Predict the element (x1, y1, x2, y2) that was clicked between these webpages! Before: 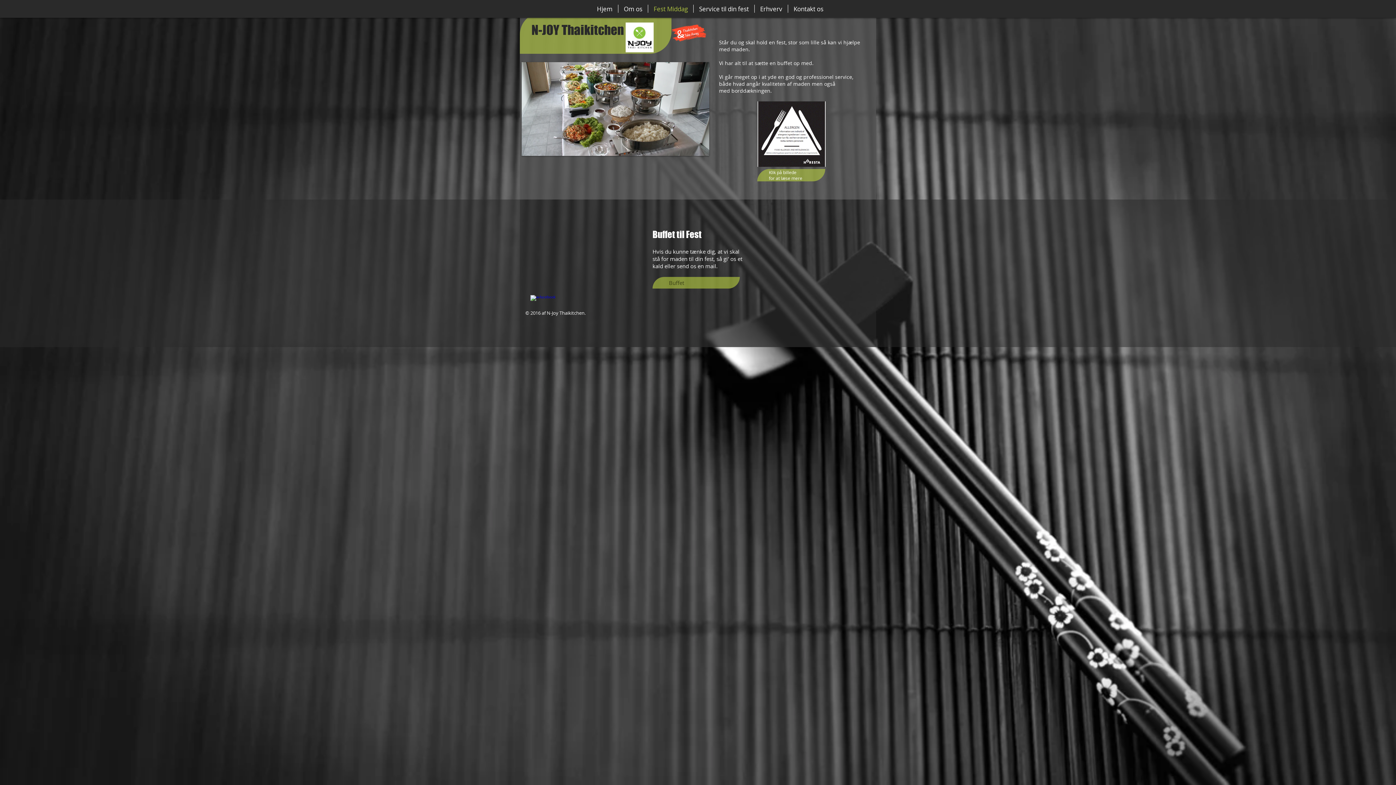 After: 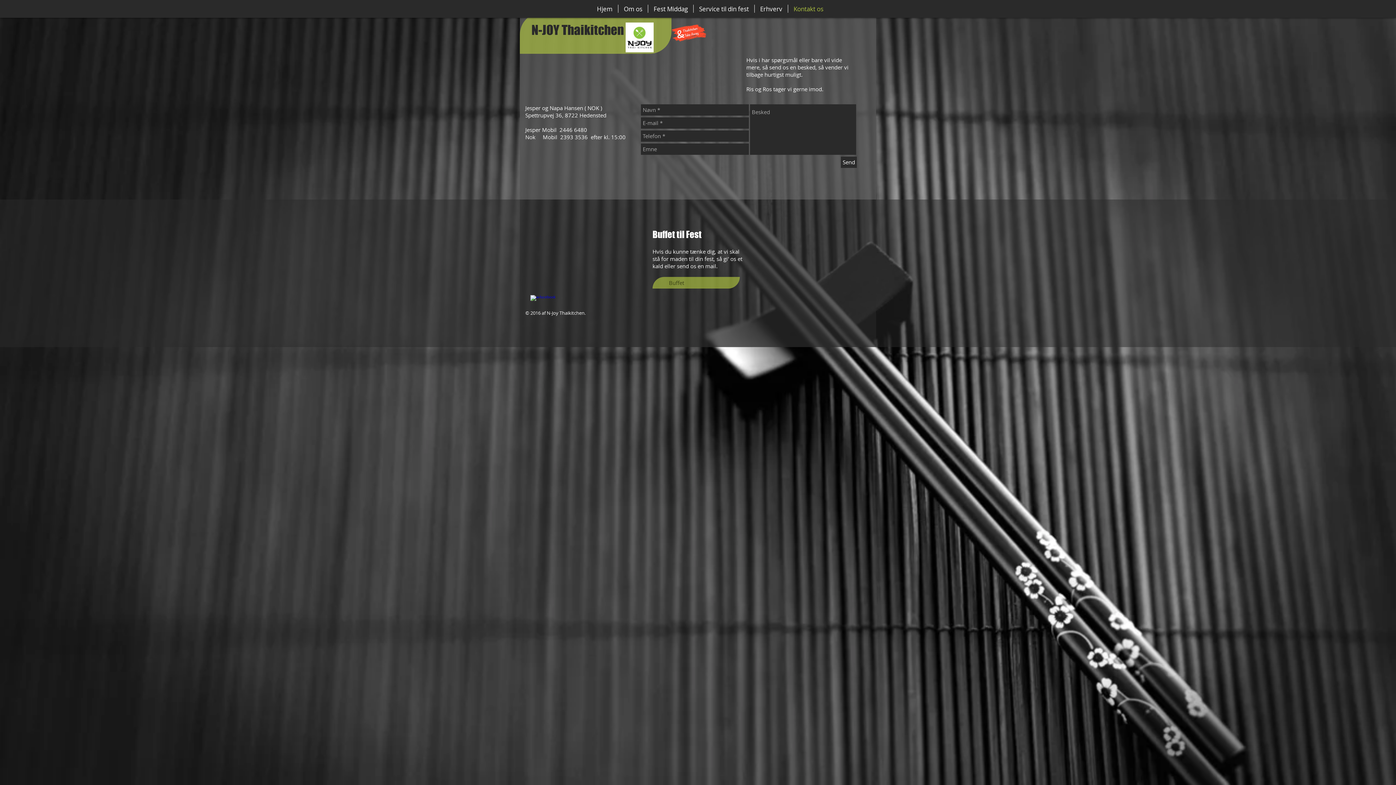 Action: label: Kontakt os bbox: (788, 4, 829, 12)